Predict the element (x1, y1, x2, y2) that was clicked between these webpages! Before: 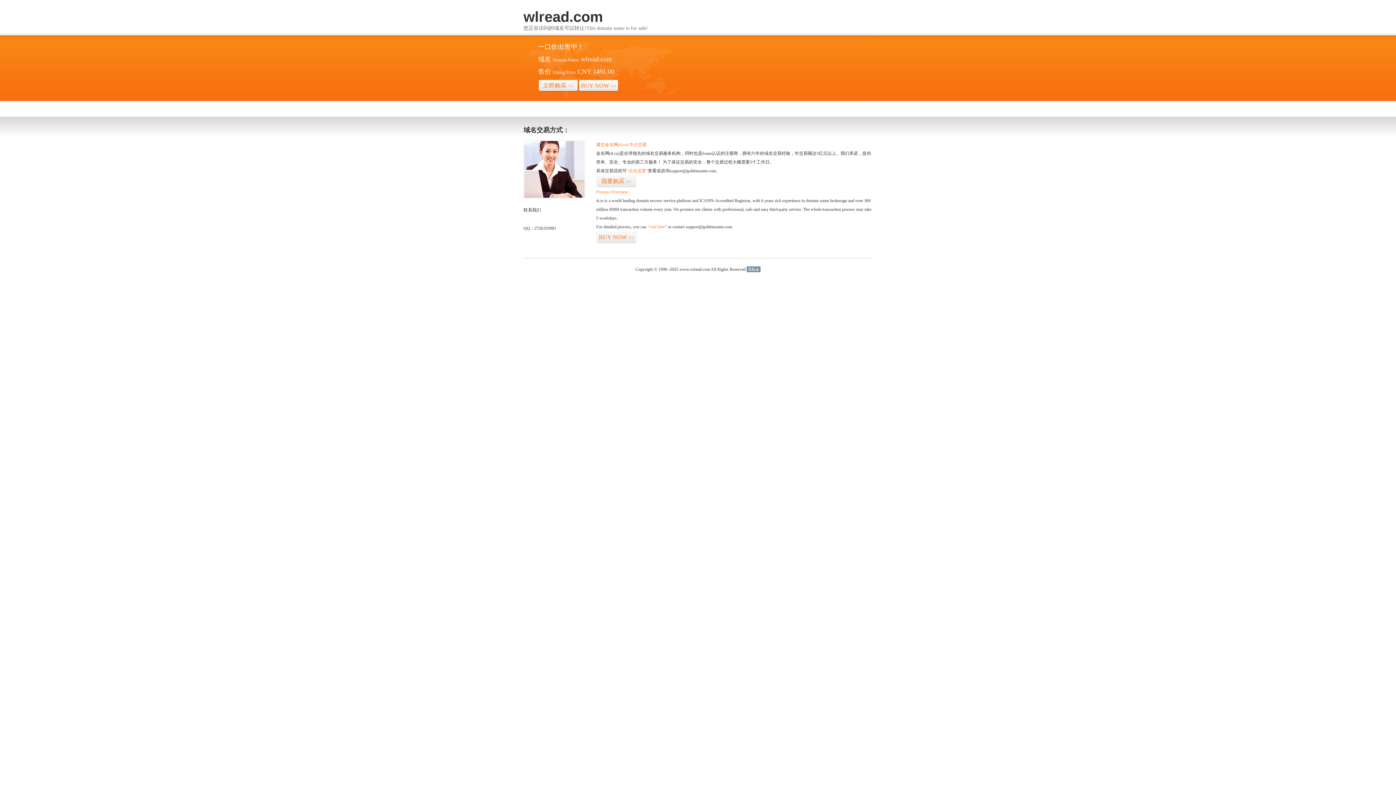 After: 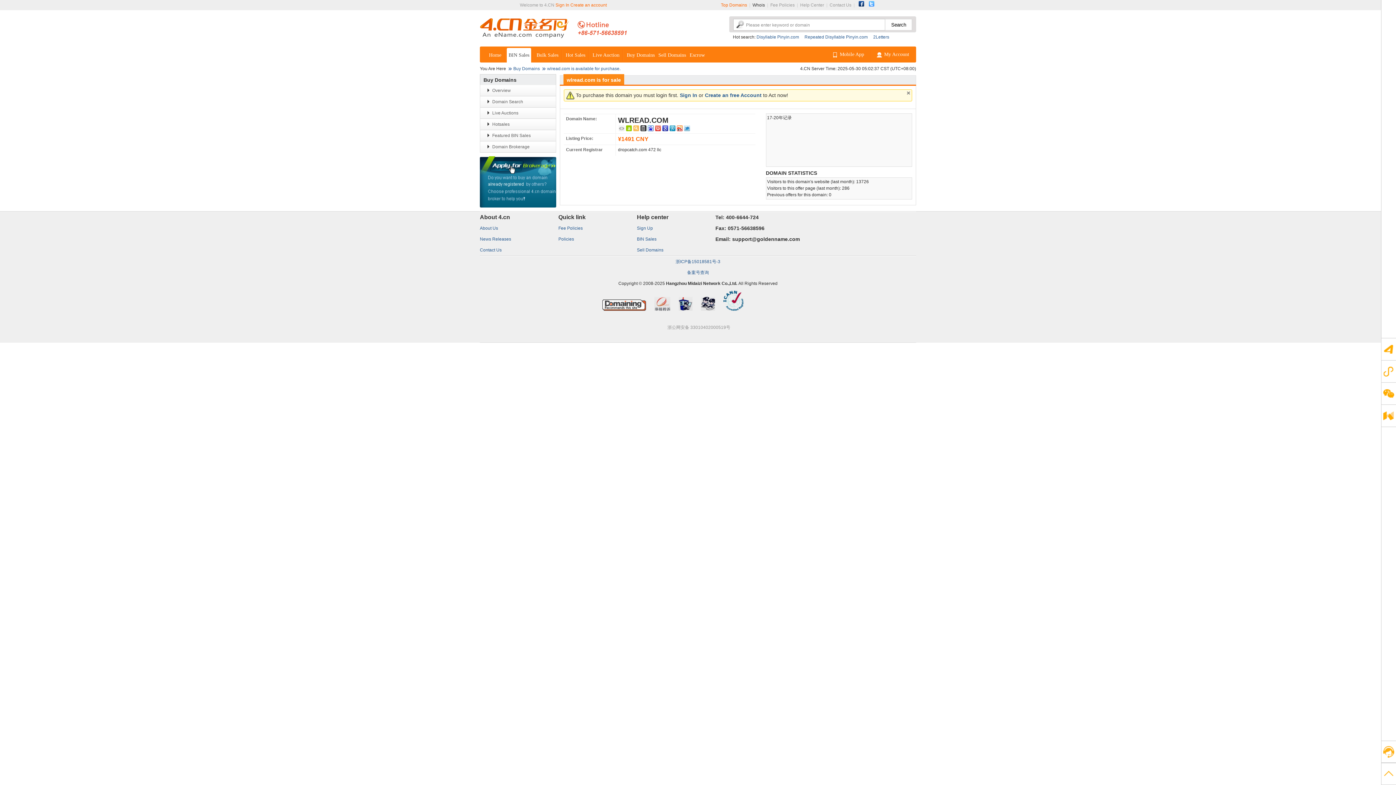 Action: bbox: (596, 175, 636, 187) label: 我要购买>>